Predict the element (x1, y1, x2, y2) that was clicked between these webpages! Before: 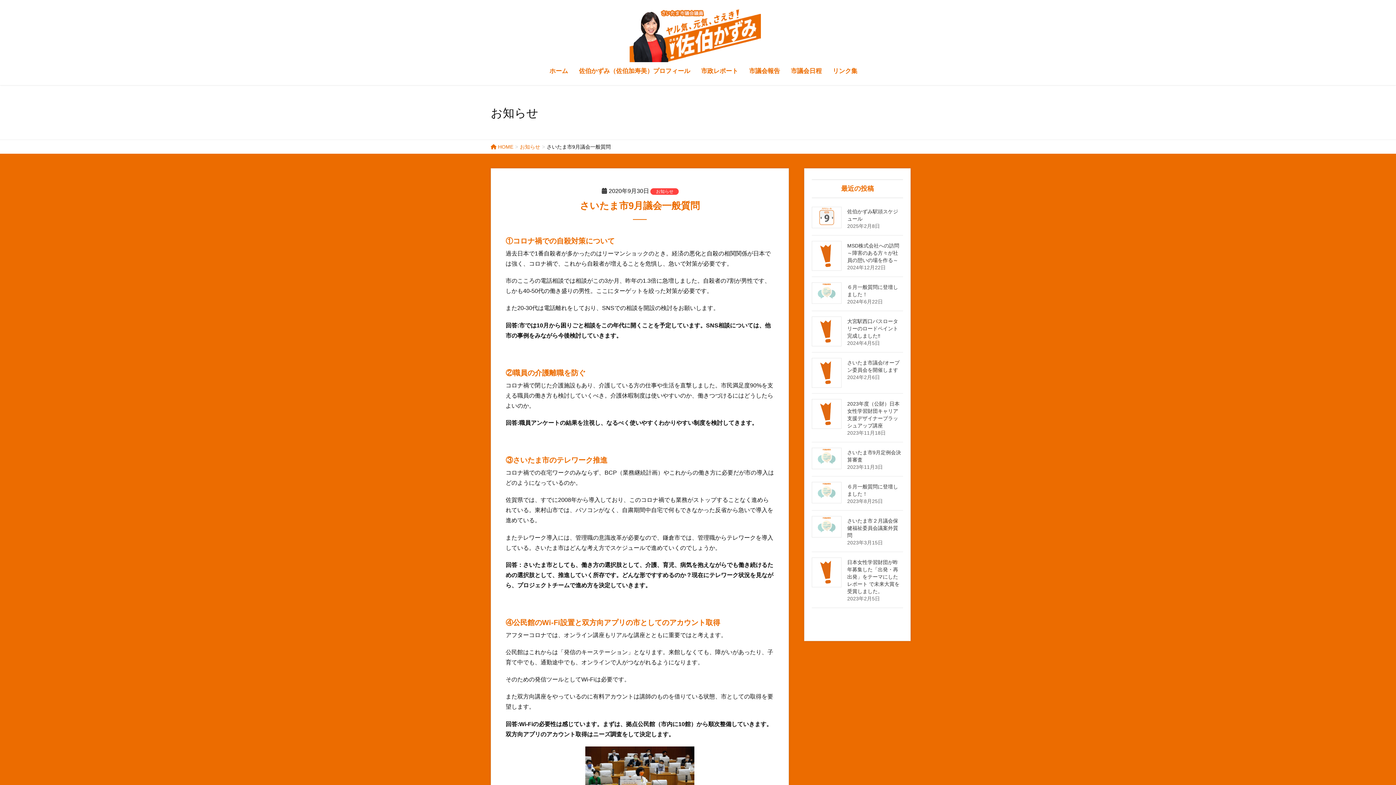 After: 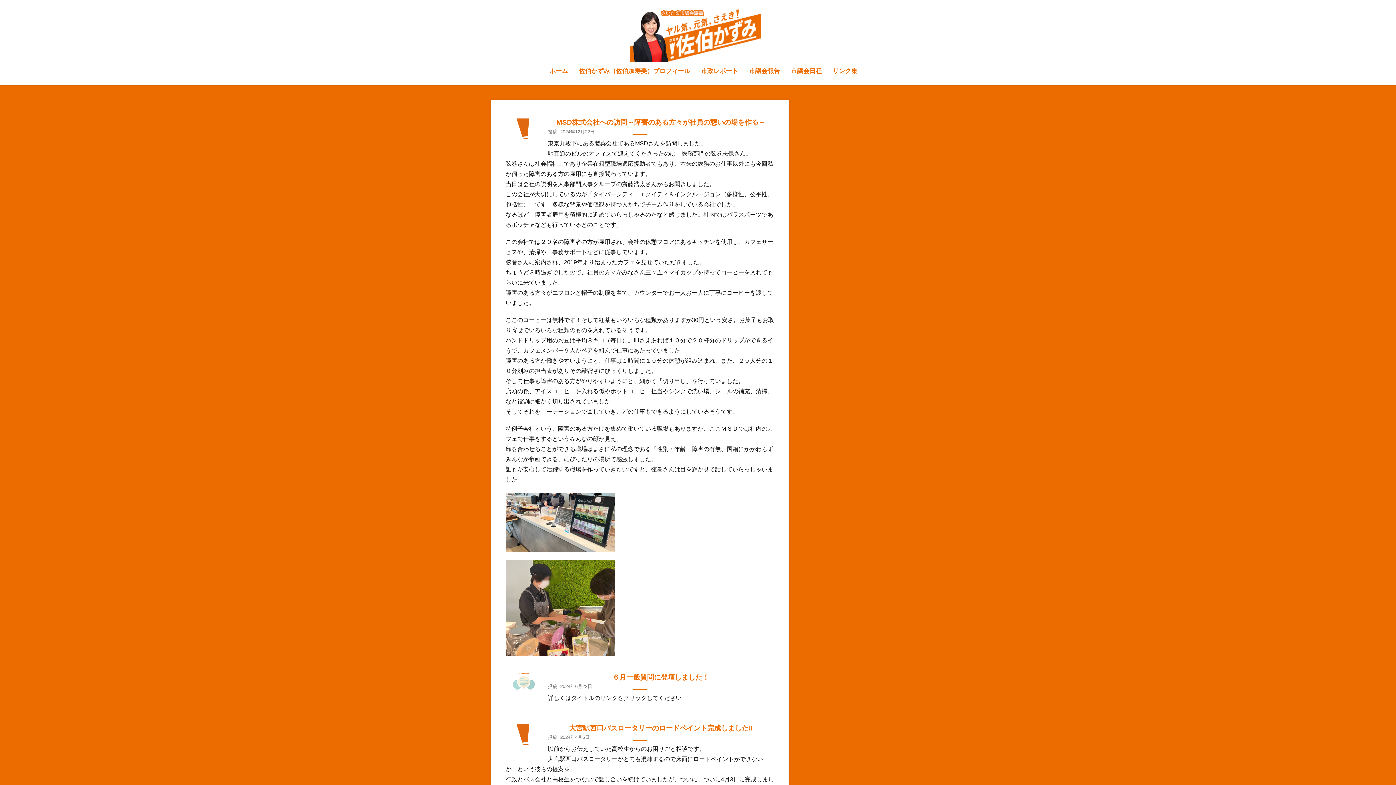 Action: bbox: (743, 63, 785, 78) label: 市議会報告